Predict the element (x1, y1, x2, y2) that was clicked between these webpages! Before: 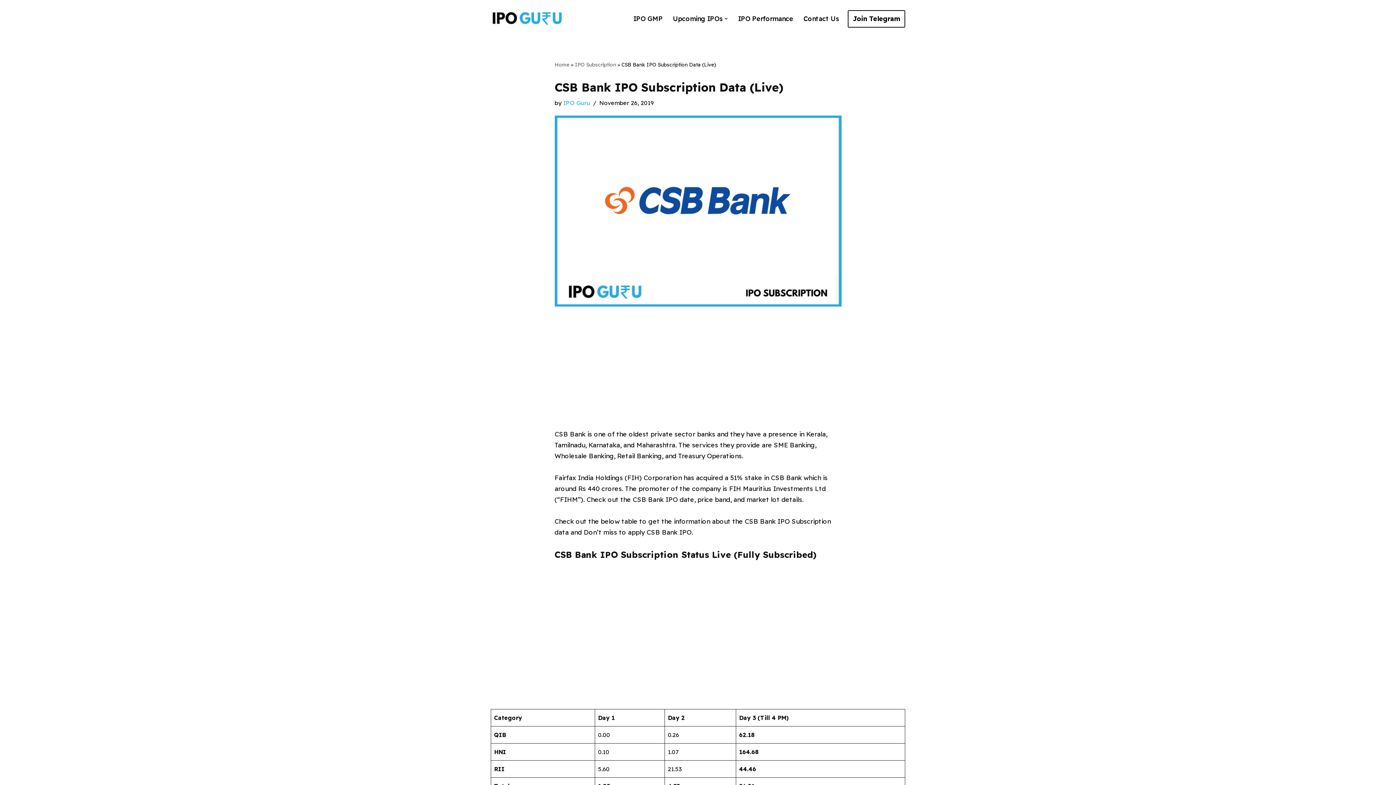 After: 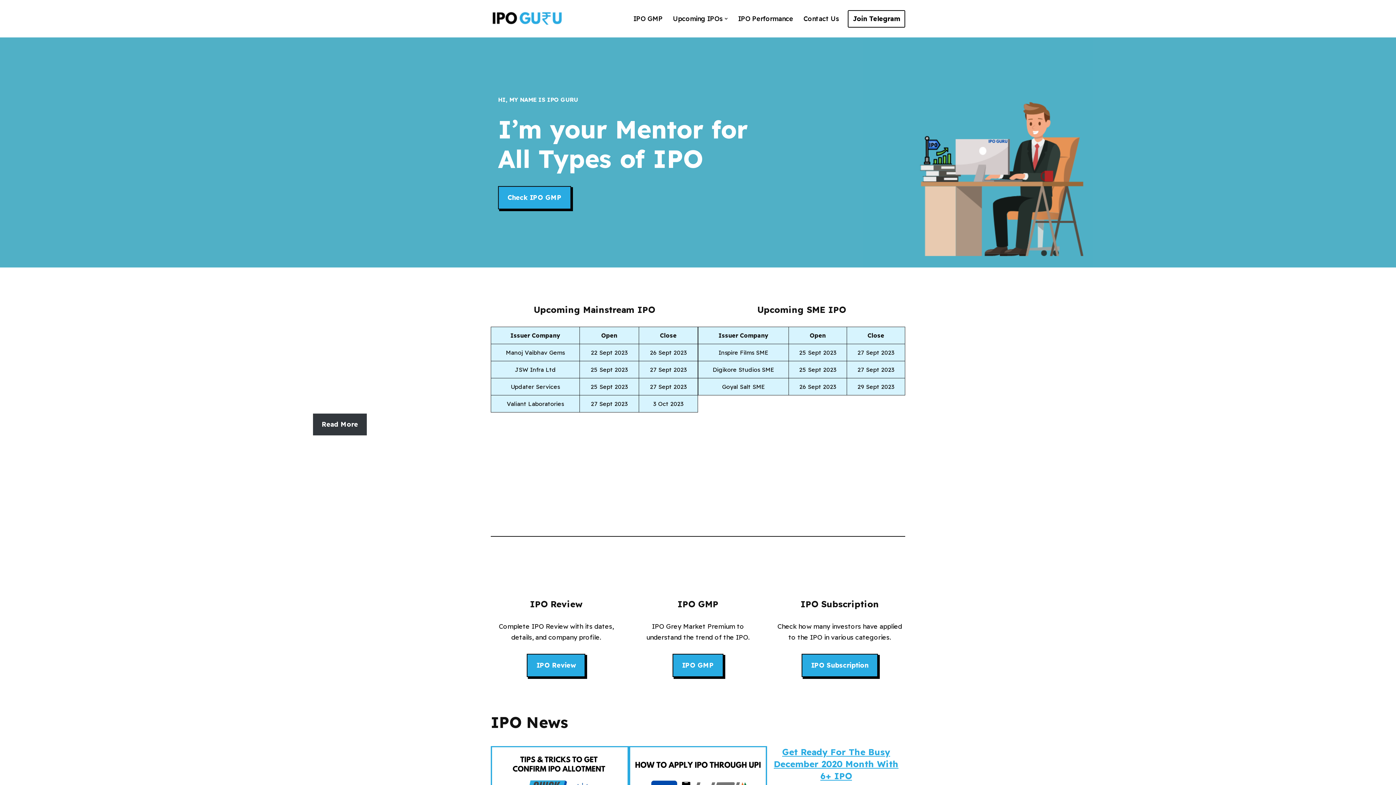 Action: label: Home bbox: (554, 61, 569, 68)